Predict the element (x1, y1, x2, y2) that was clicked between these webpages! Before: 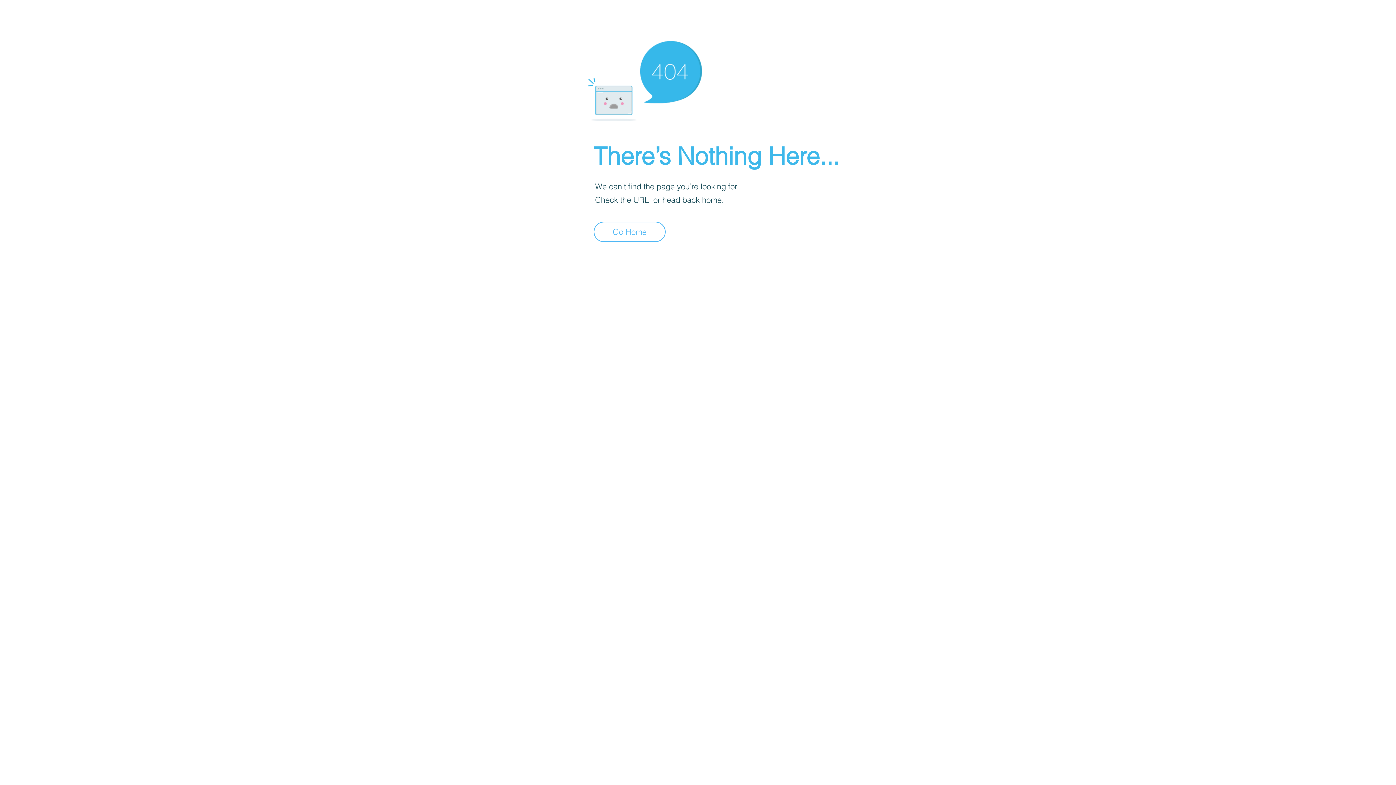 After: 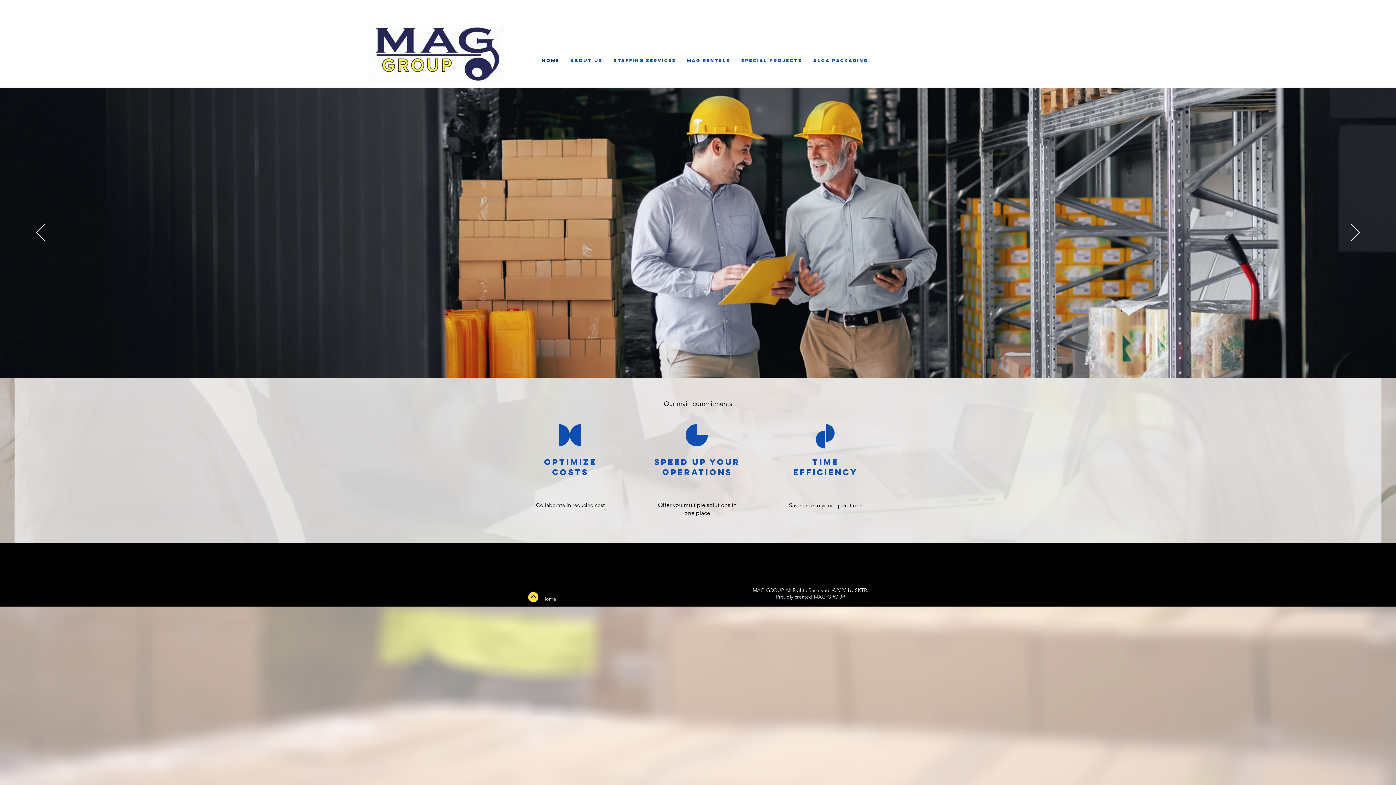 Action: label: Go Home bbox: (593, 221, 665, 242)